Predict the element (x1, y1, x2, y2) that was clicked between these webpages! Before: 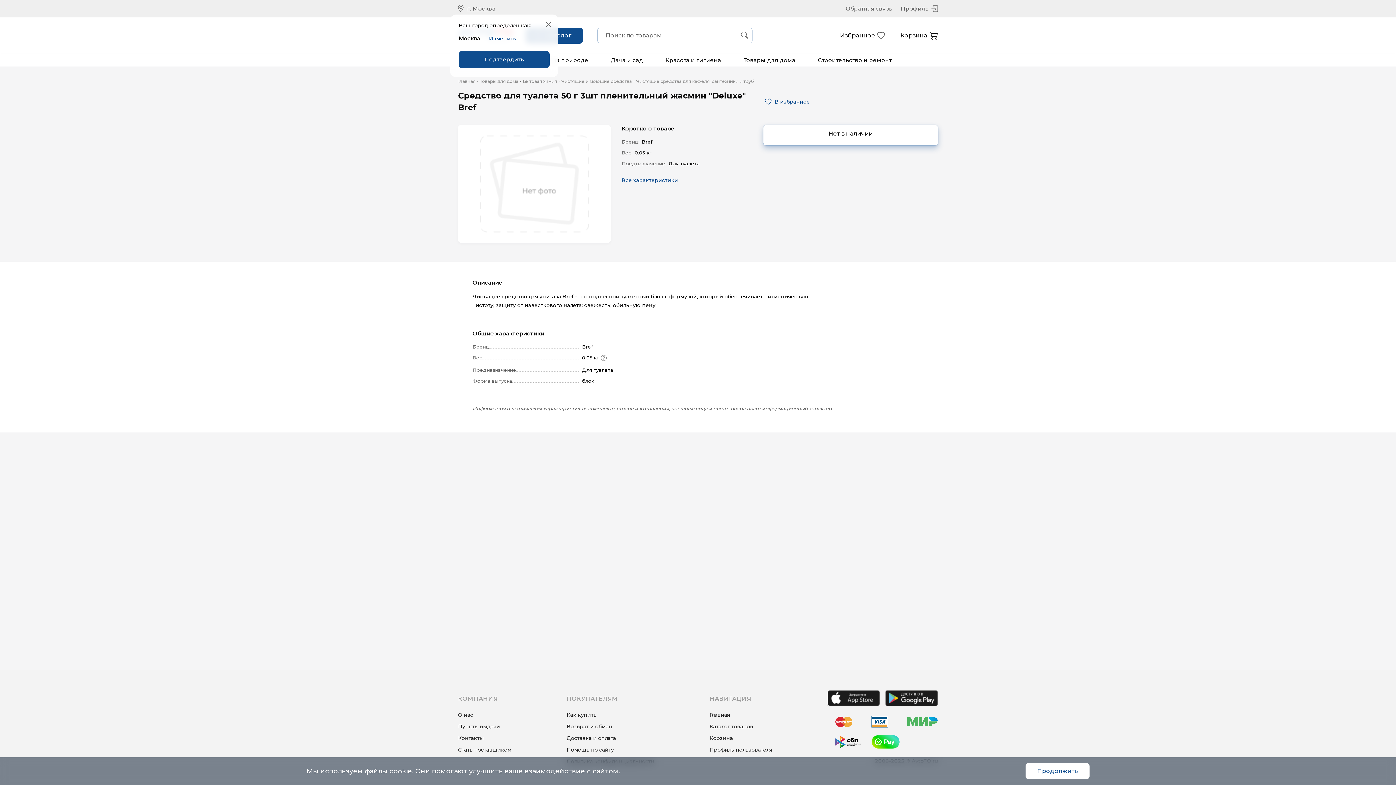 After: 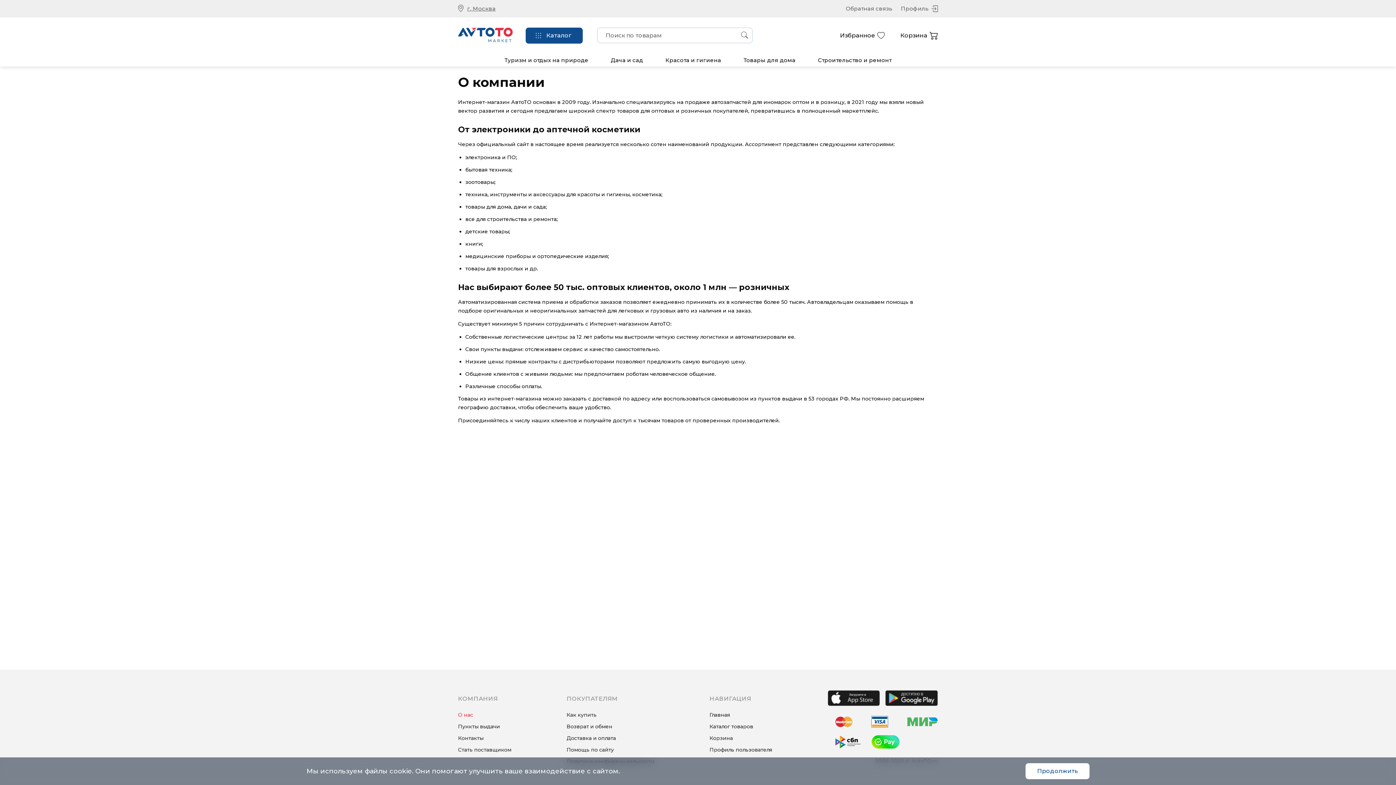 Action: label: О нас bbox: (458, 711, 511, 718)